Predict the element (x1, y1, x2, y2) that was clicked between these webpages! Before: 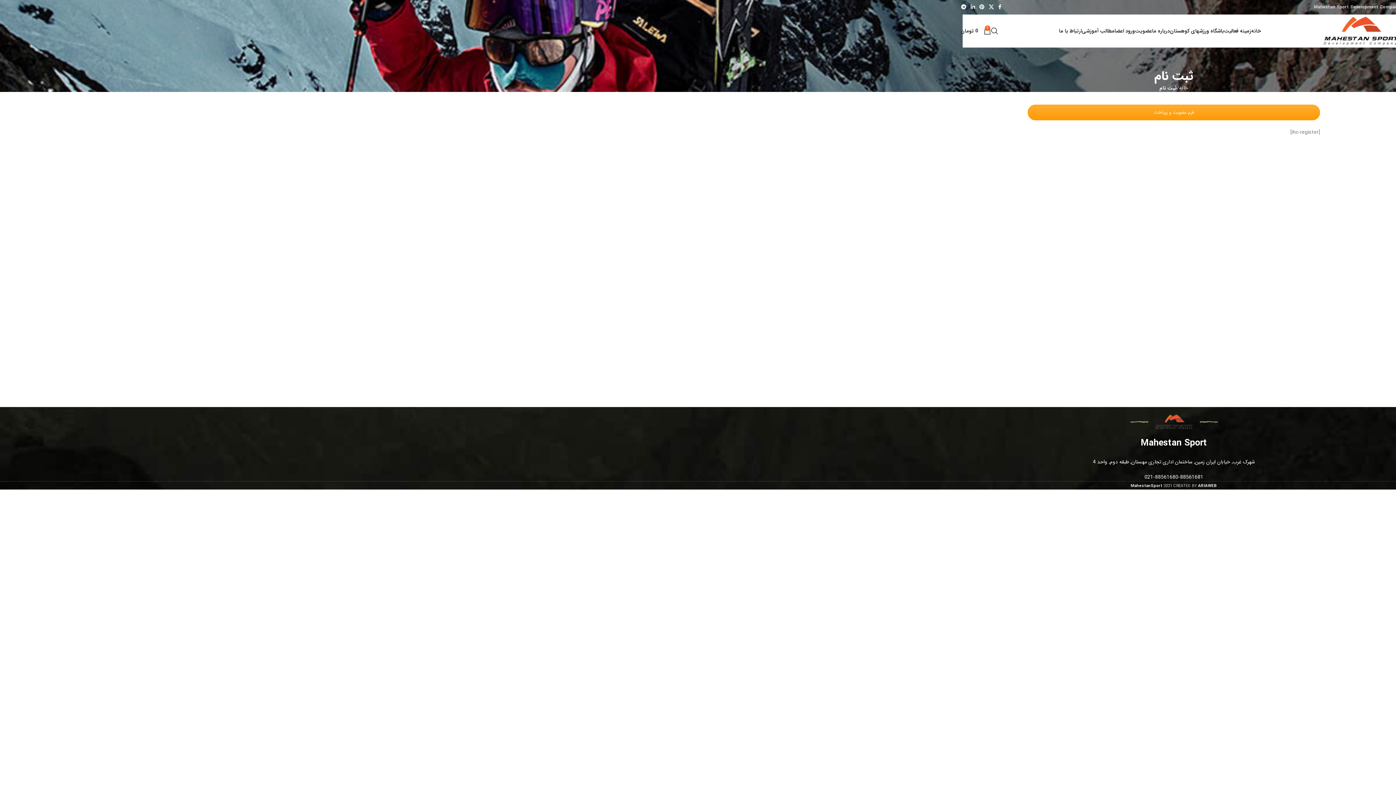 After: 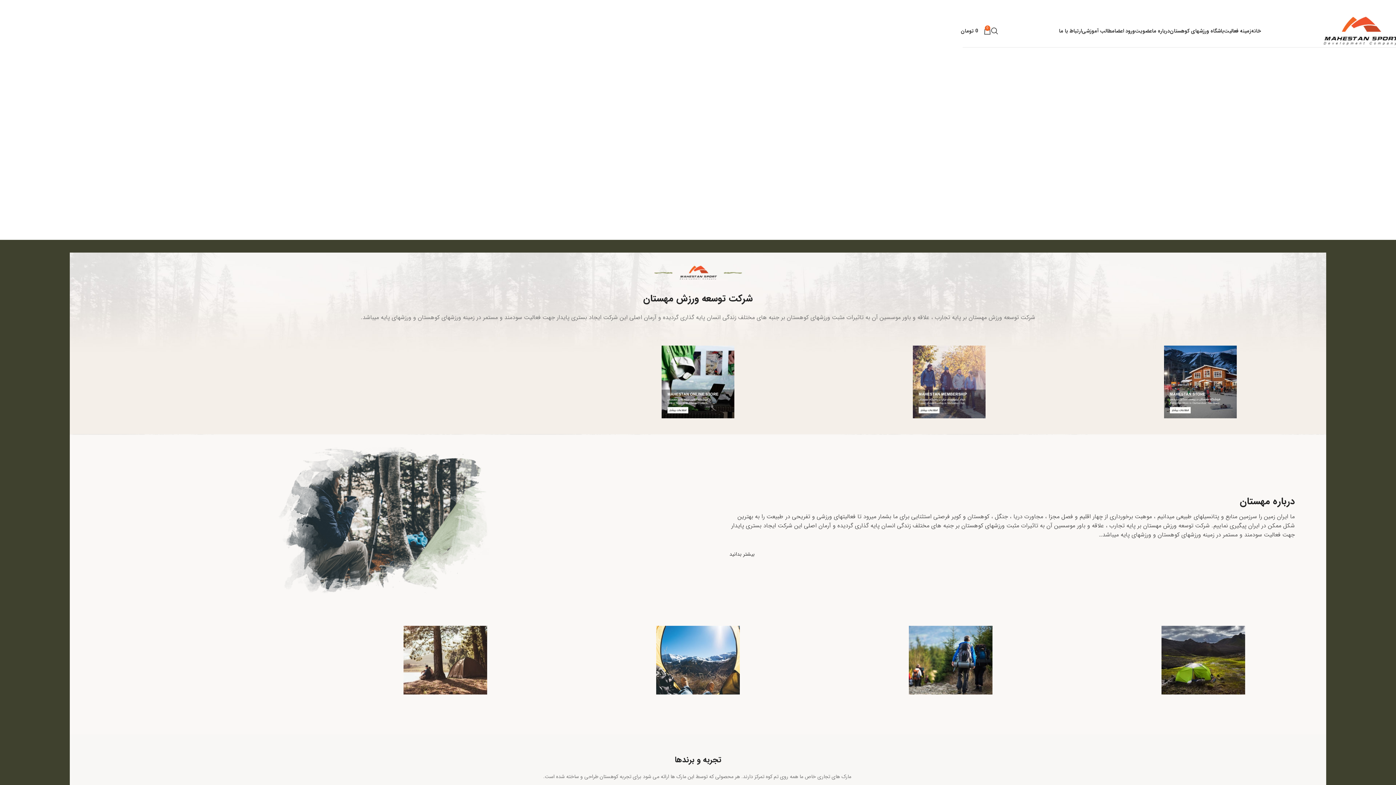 Action: bbox: (1198, 482, 1217, 489) label: ARIAWEB